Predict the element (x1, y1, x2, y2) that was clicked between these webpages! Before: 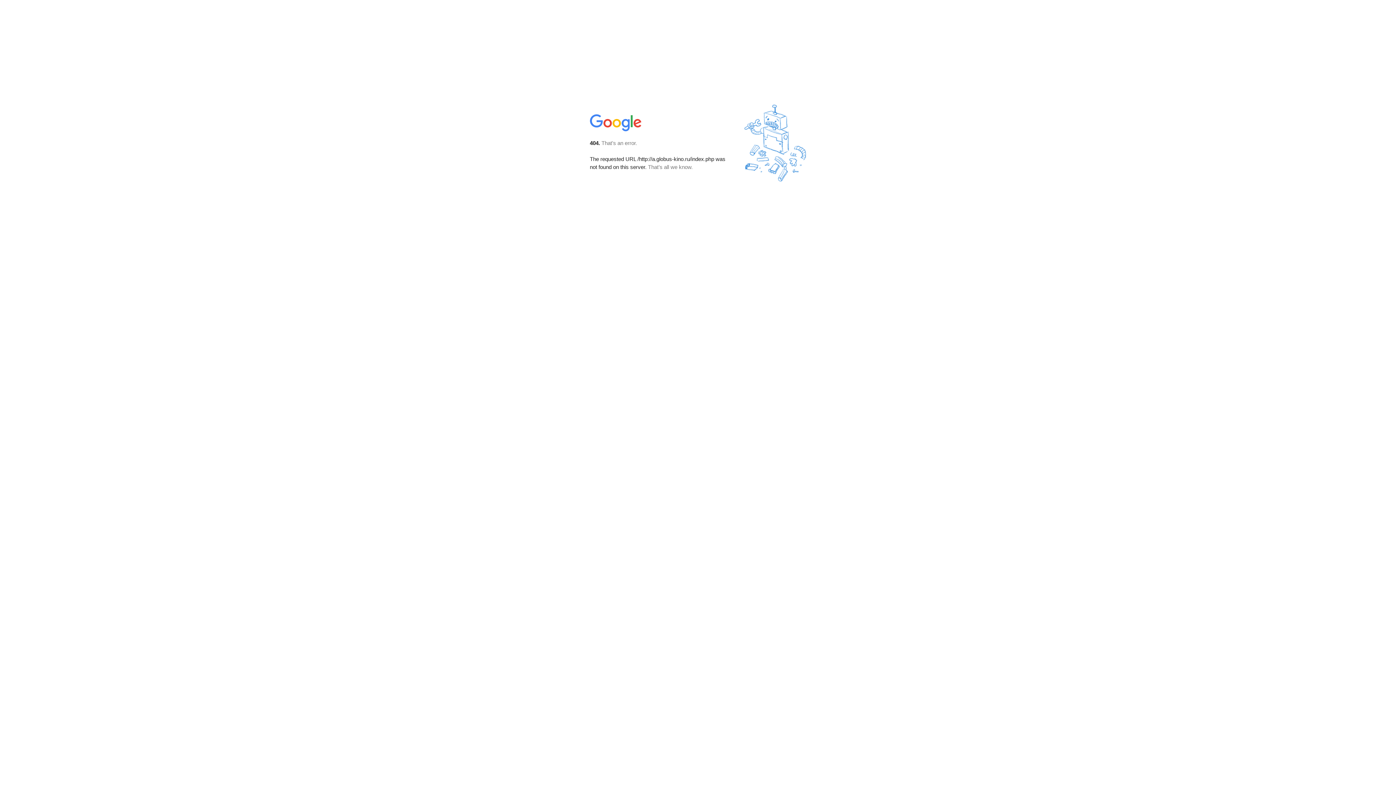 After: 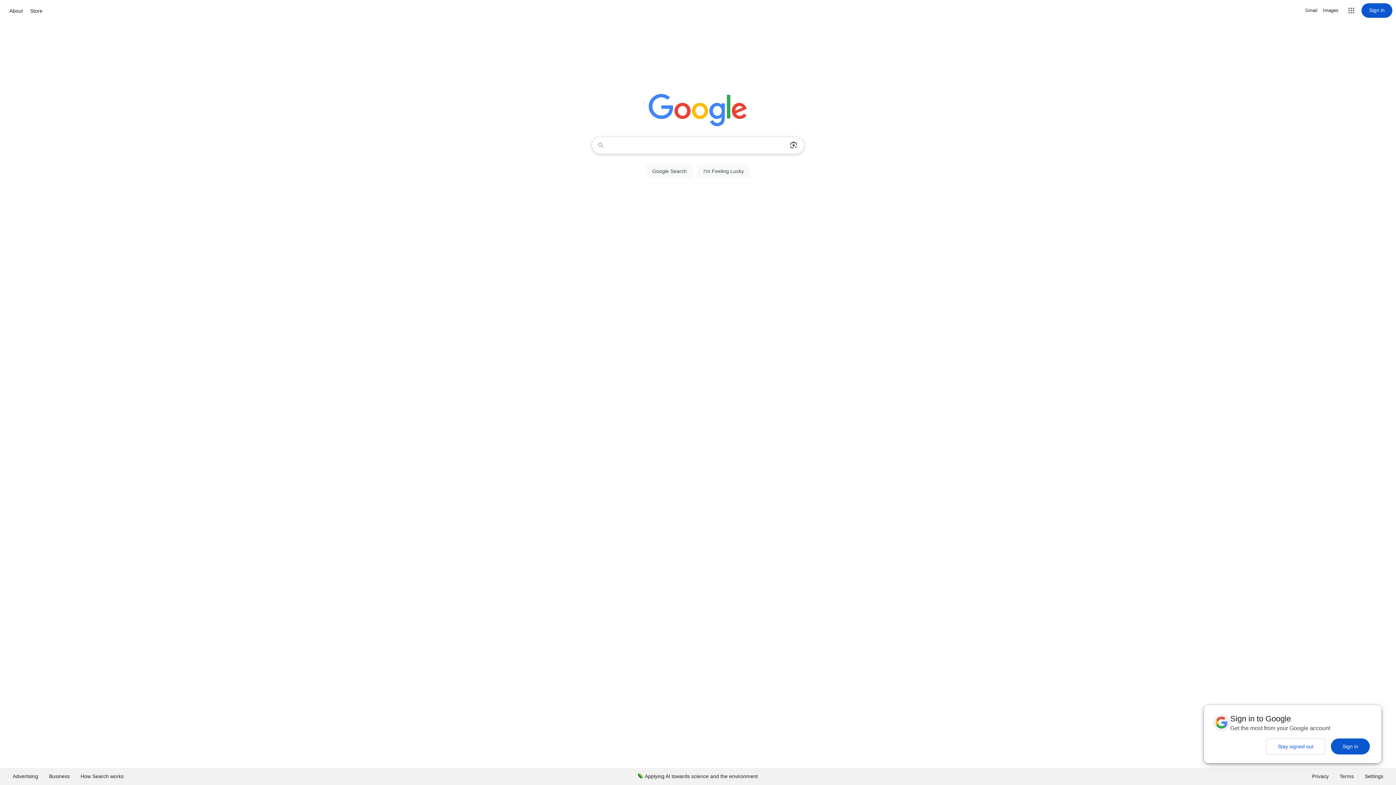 Action: bbox: (590, 127, 642, 134)